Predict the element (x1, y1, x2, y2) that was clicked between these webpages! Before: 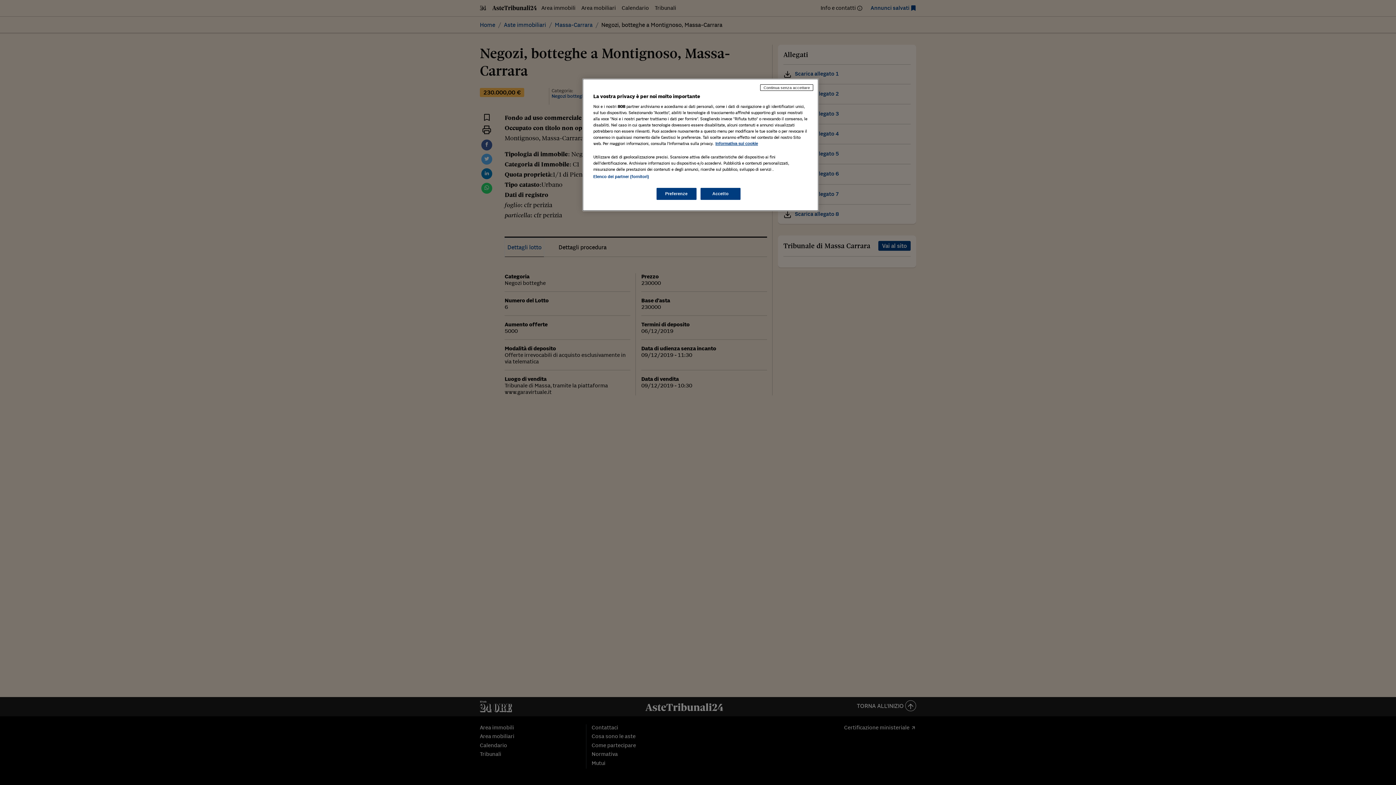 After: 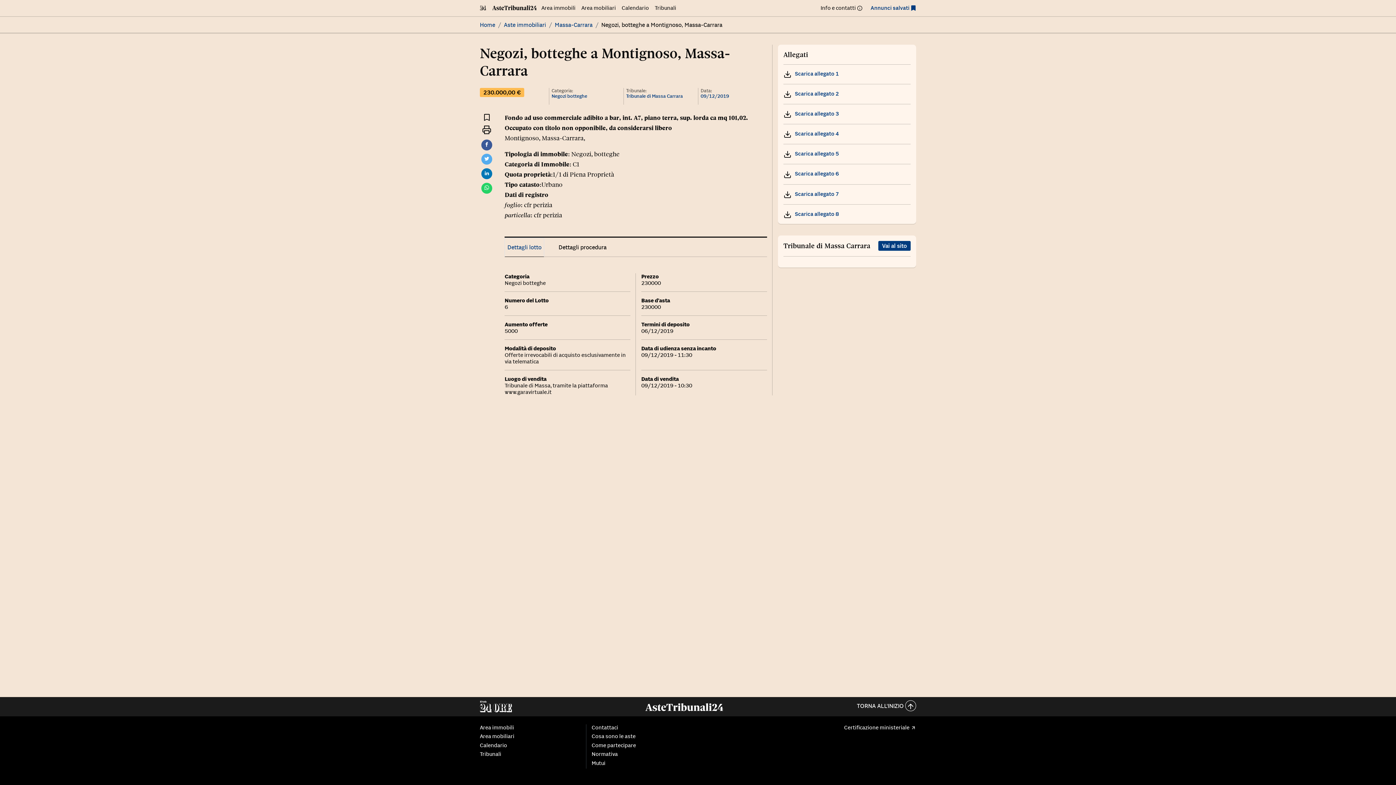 Action: bbox: (700, 188, 740, 200) label: Accetto